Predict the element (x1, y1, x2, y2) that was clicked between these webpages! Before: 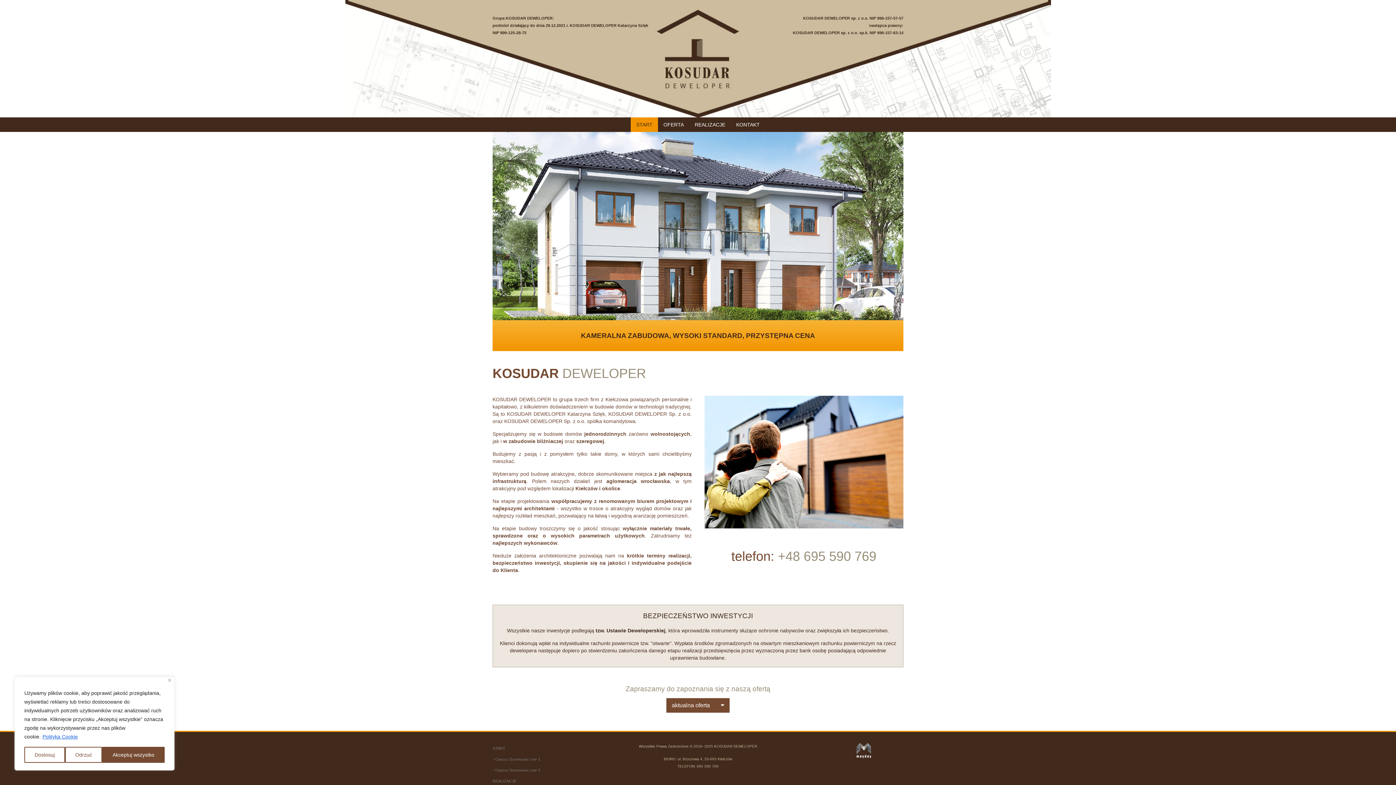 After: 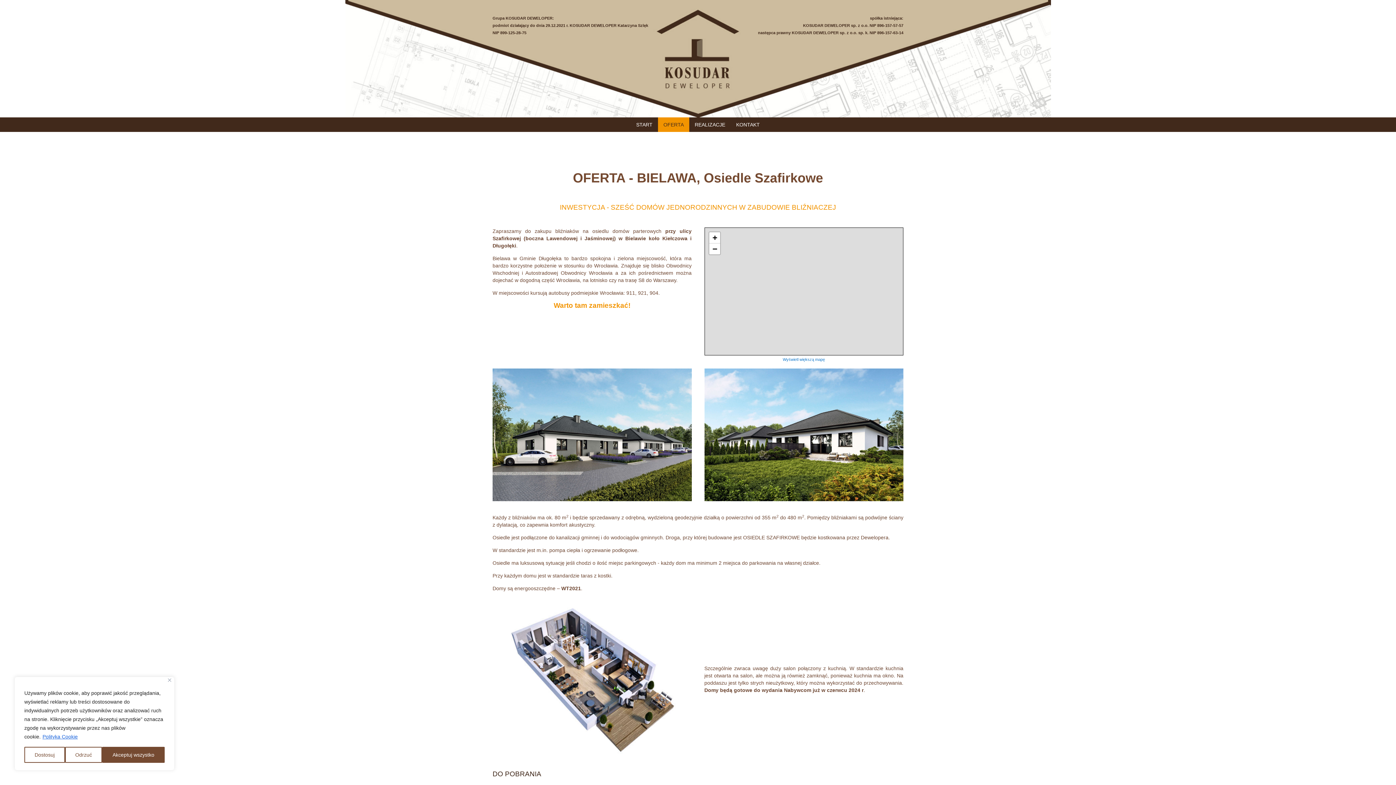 Action: label: - Osiedle Szafirkowe etap 1 bbox: (492, 754, 564, 765)